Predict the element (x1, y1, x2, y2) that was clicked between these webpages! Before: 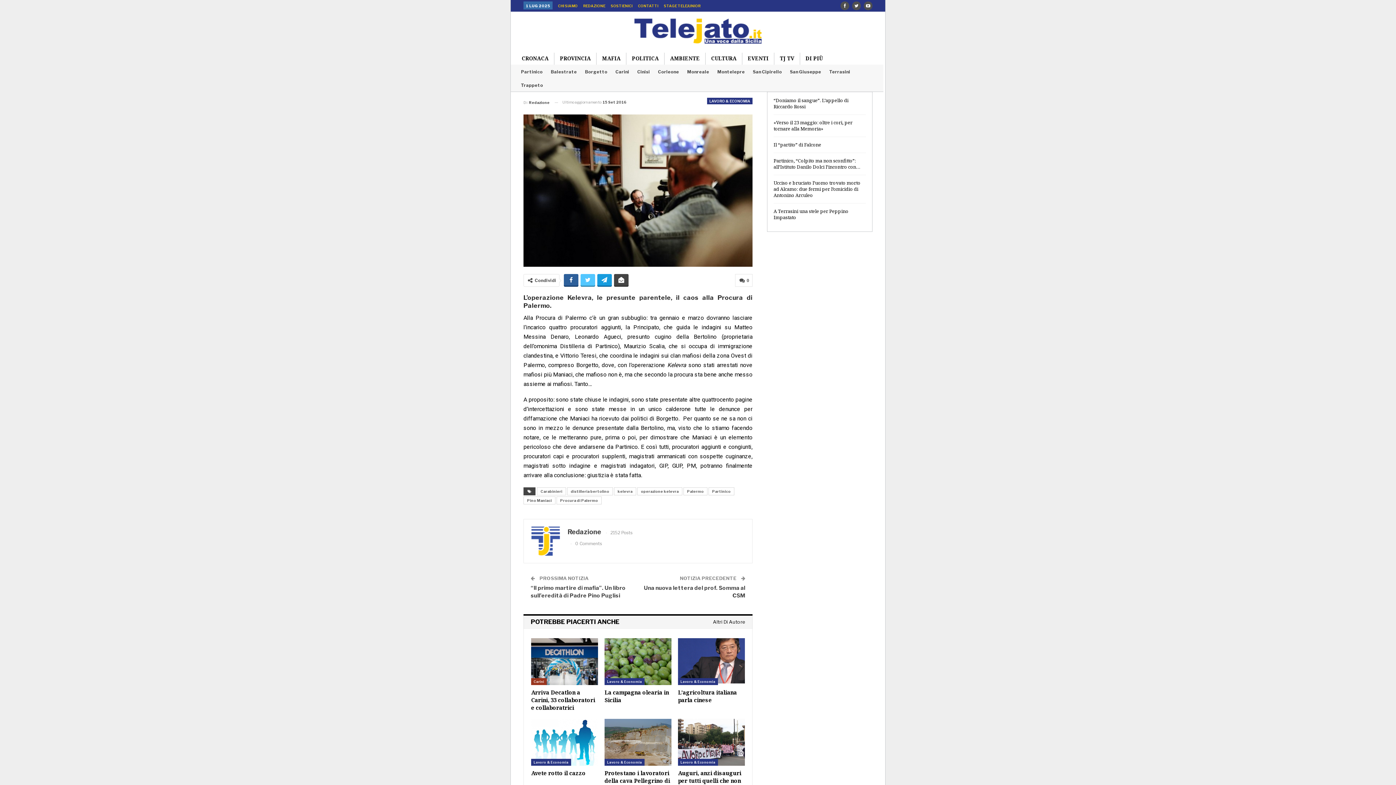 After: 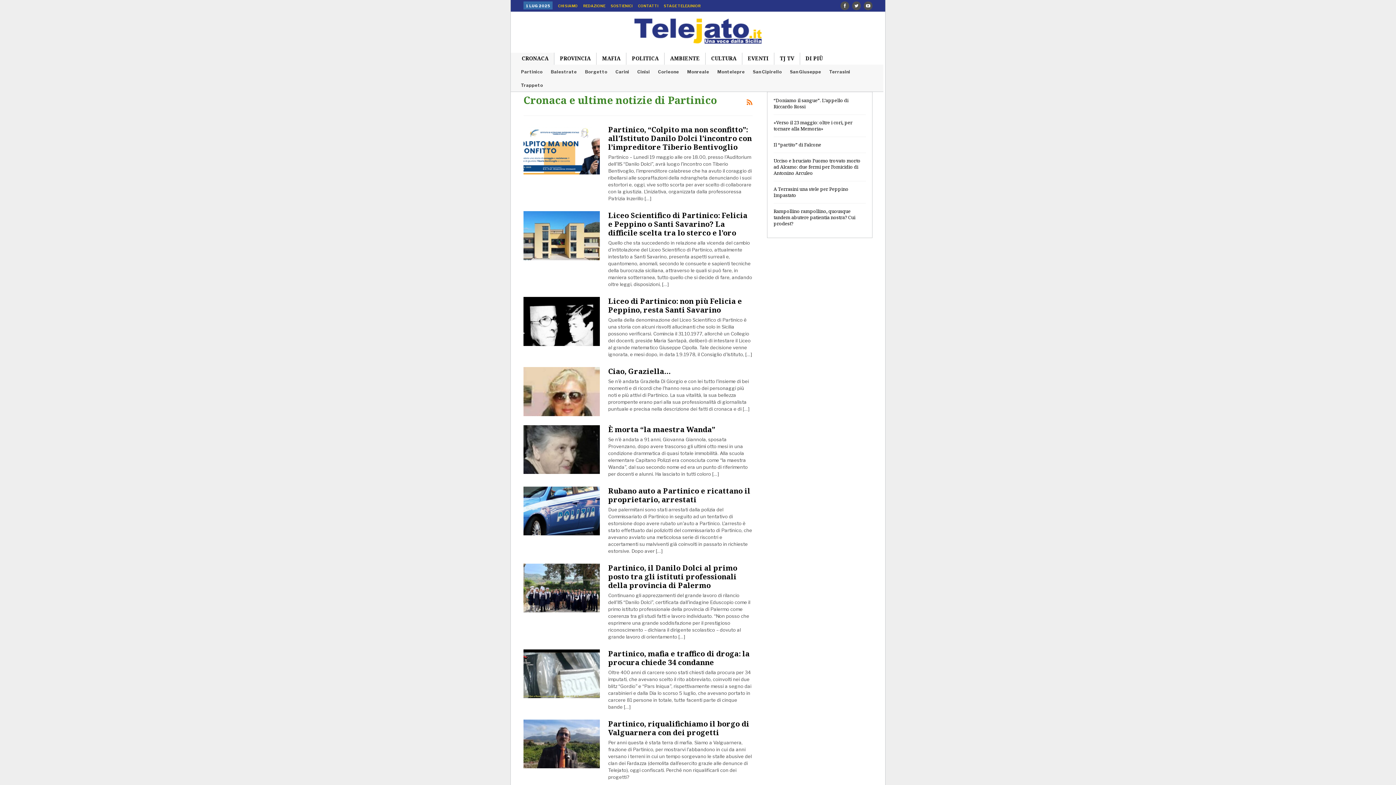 Action: label: Partinico bbox: (521, 69, 542, 74)